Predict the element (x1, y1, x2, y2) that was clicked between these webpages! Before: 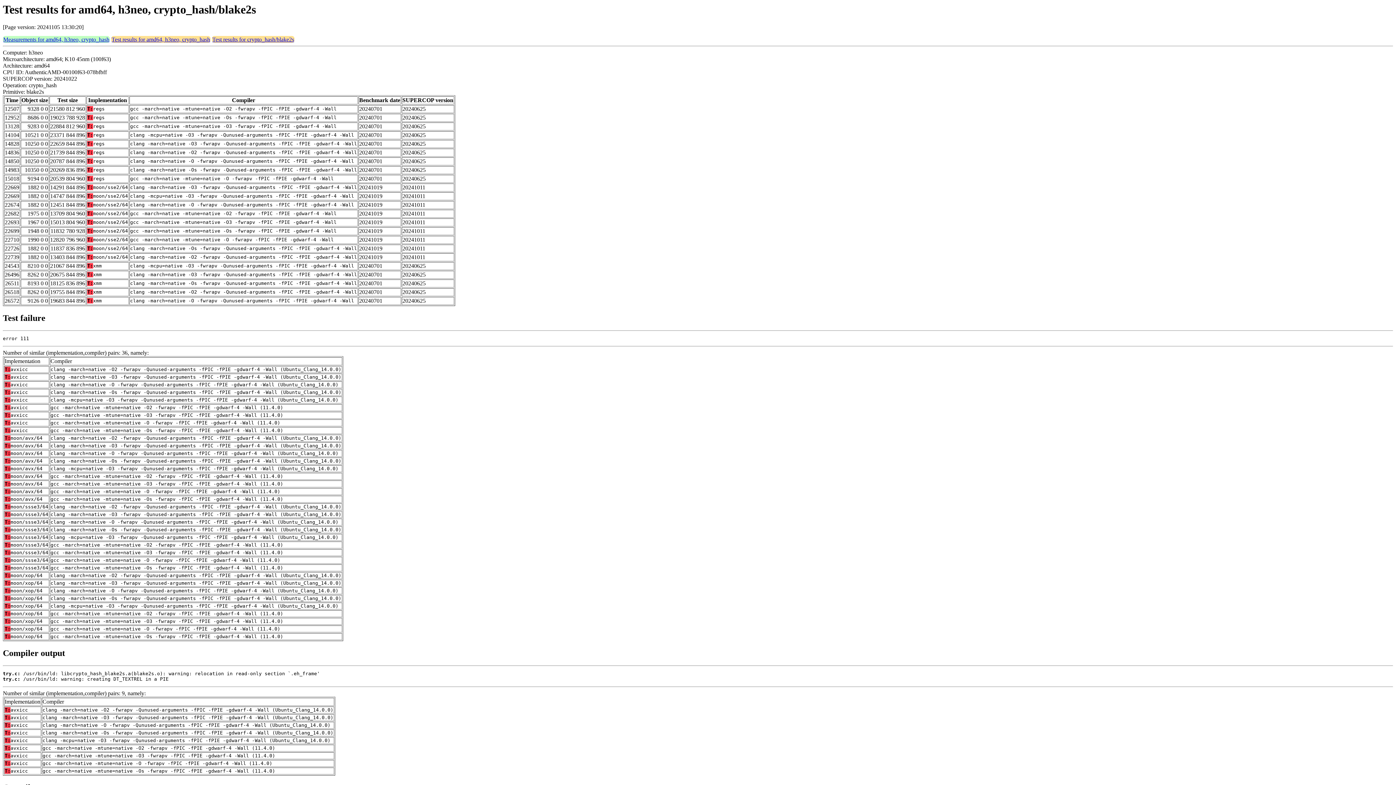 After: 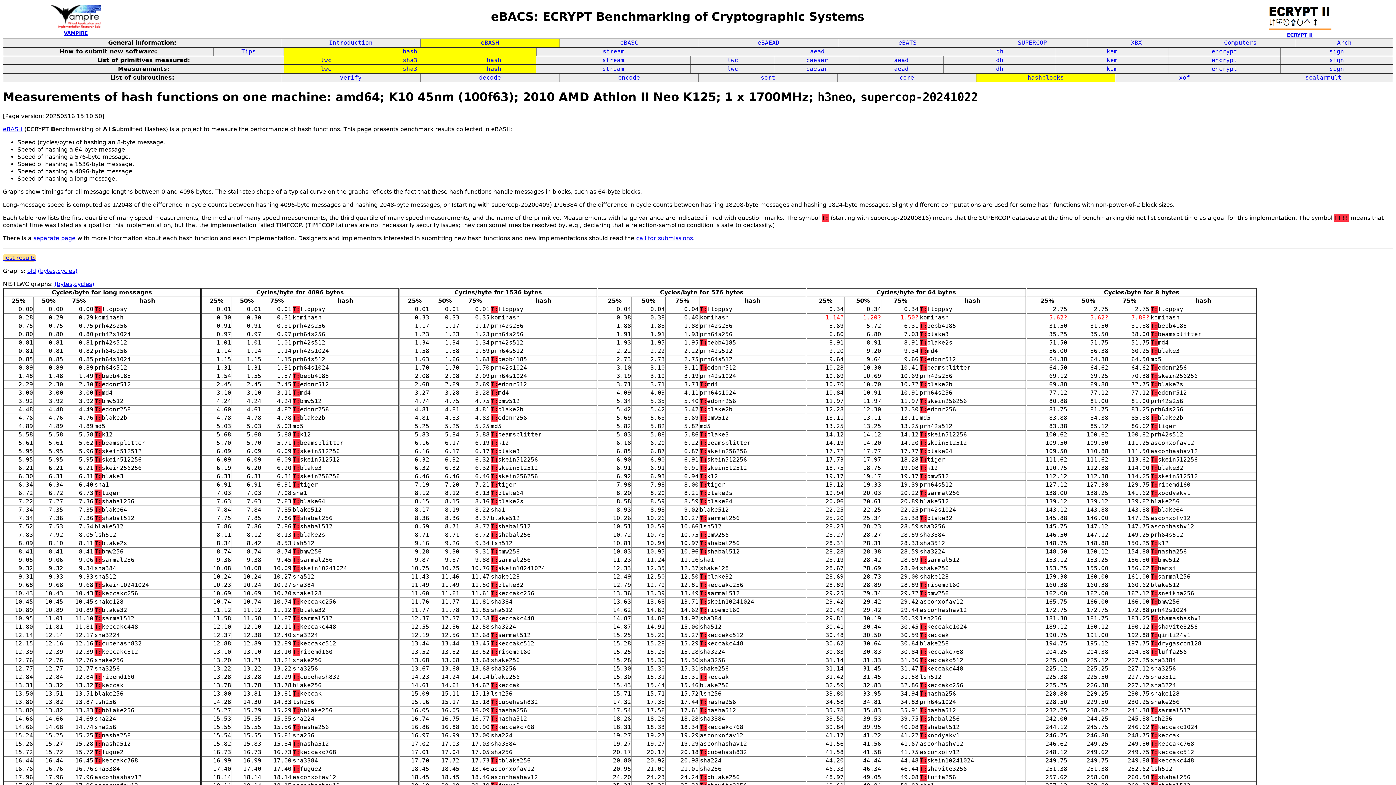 Action: bbox: (3, 36, 109, 42) label: Measurements for amd64, h3neo, crypto_hash